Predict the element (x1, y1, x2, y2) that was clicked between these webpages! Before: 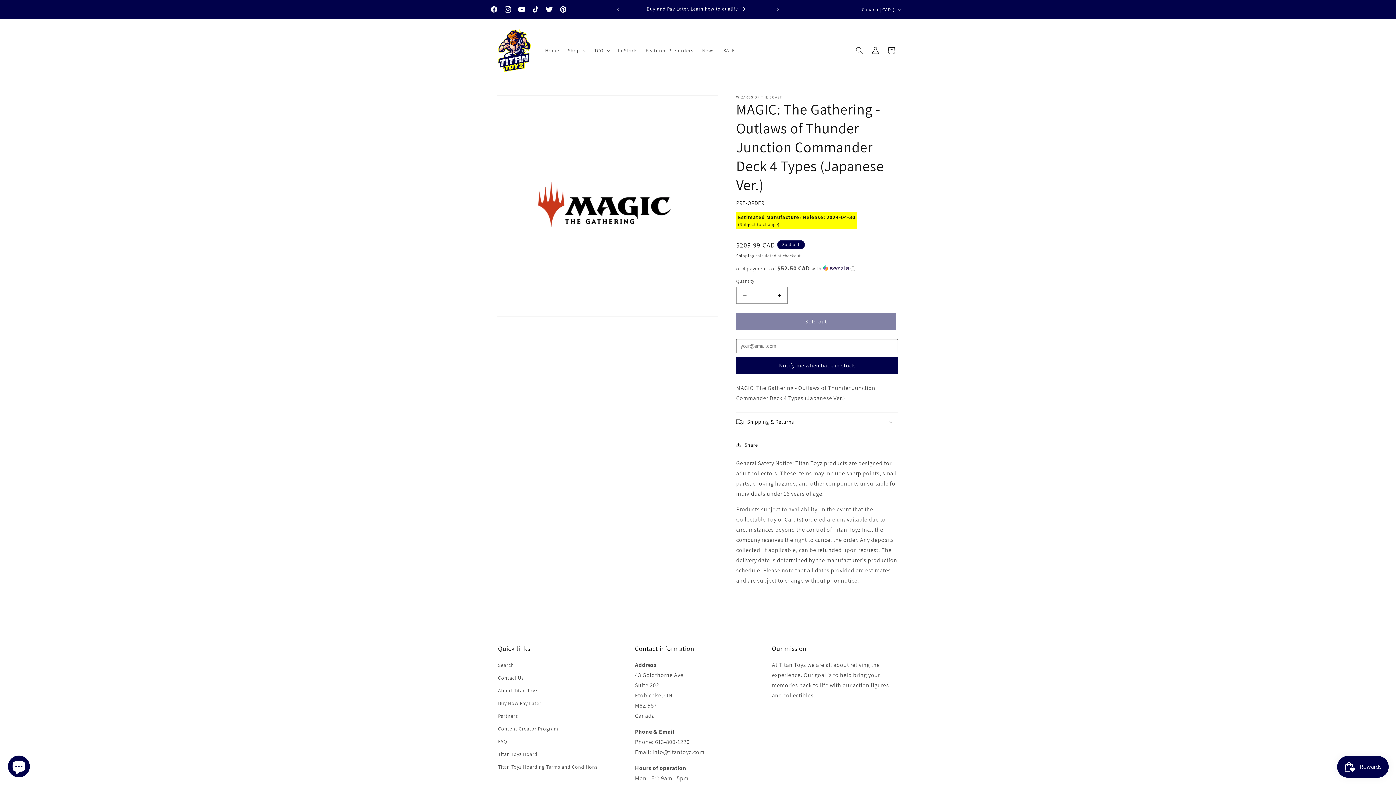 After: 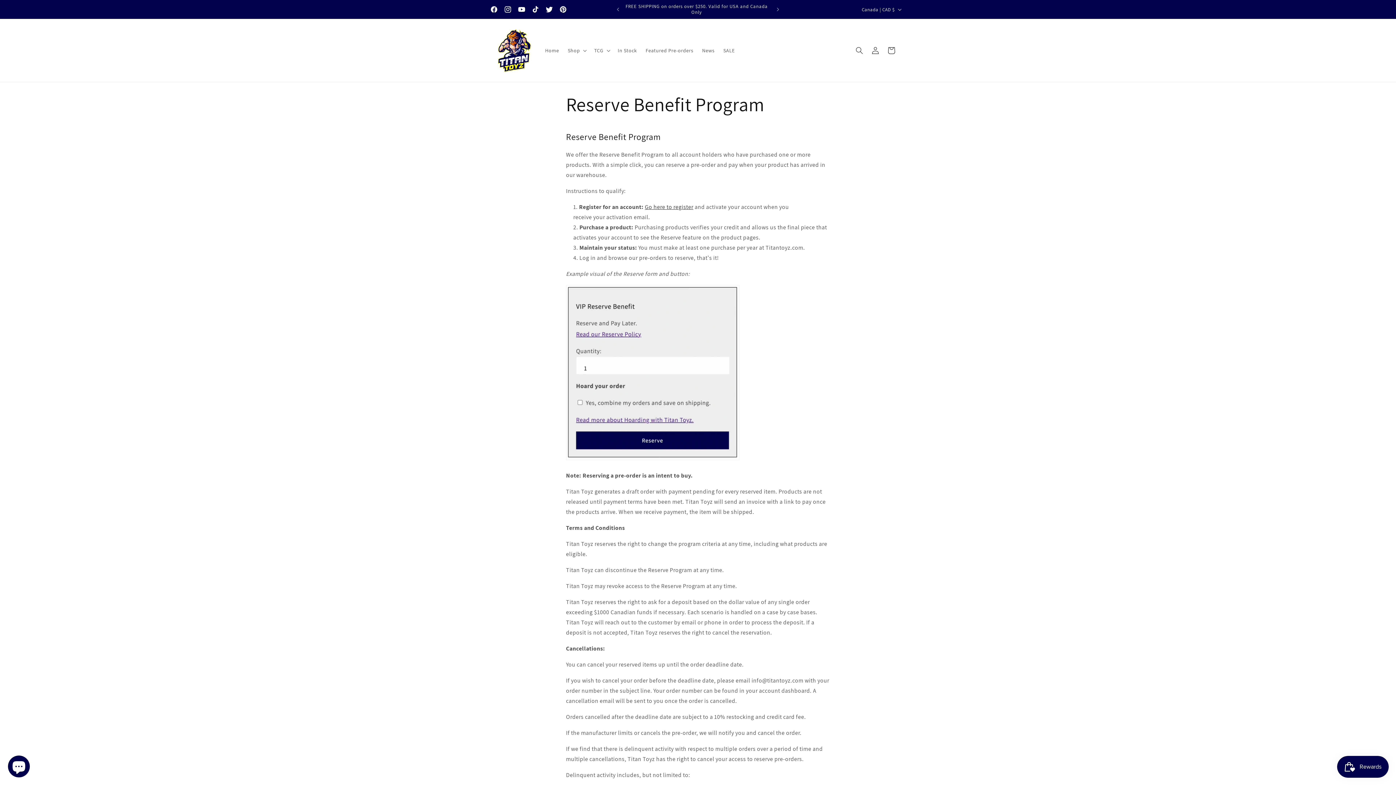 Action: label: Buy Now Pay Later bbox: (498, 697, 541, 710)